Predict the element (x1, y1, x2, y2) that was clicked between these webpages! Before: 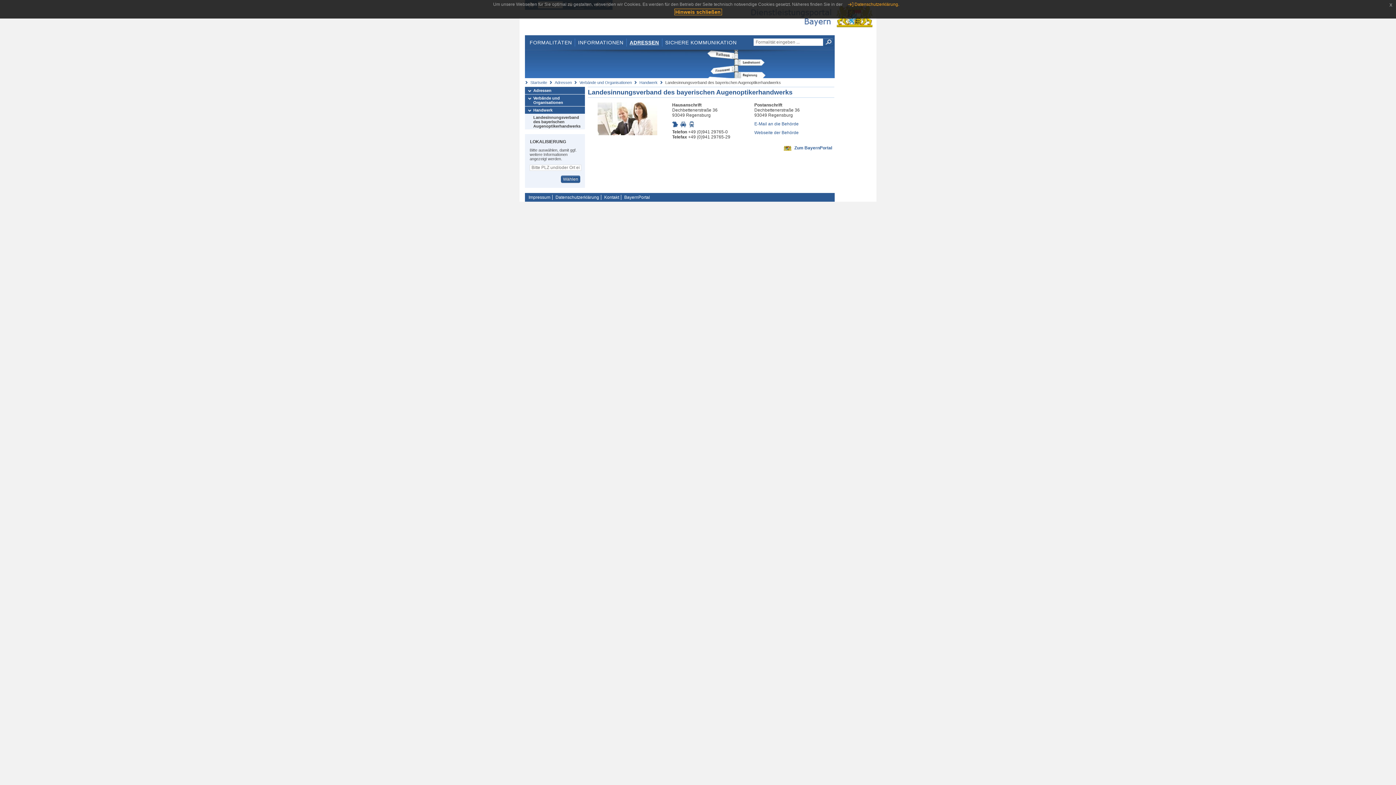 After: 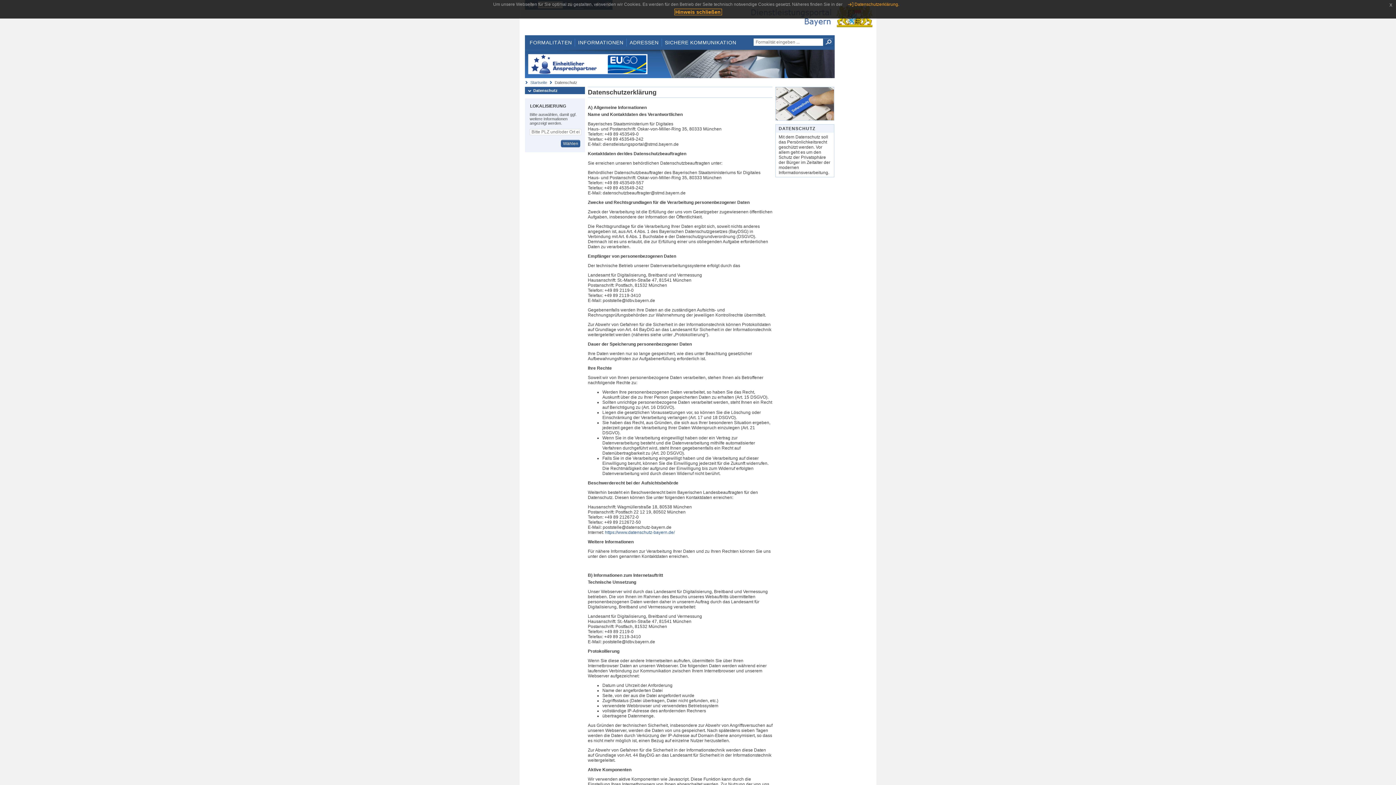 Action: label: Datenschutzerklärung bbox: (553, 194, 601, 200)